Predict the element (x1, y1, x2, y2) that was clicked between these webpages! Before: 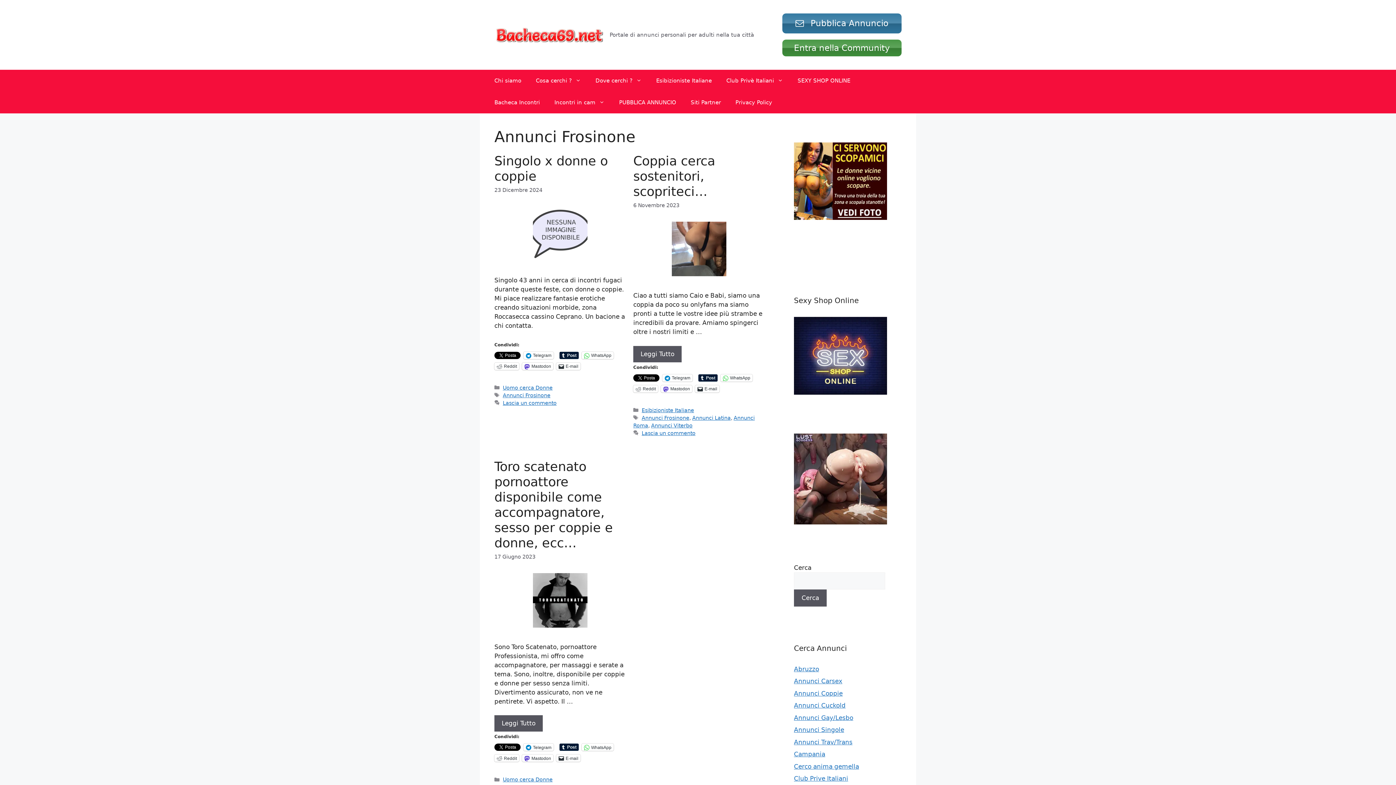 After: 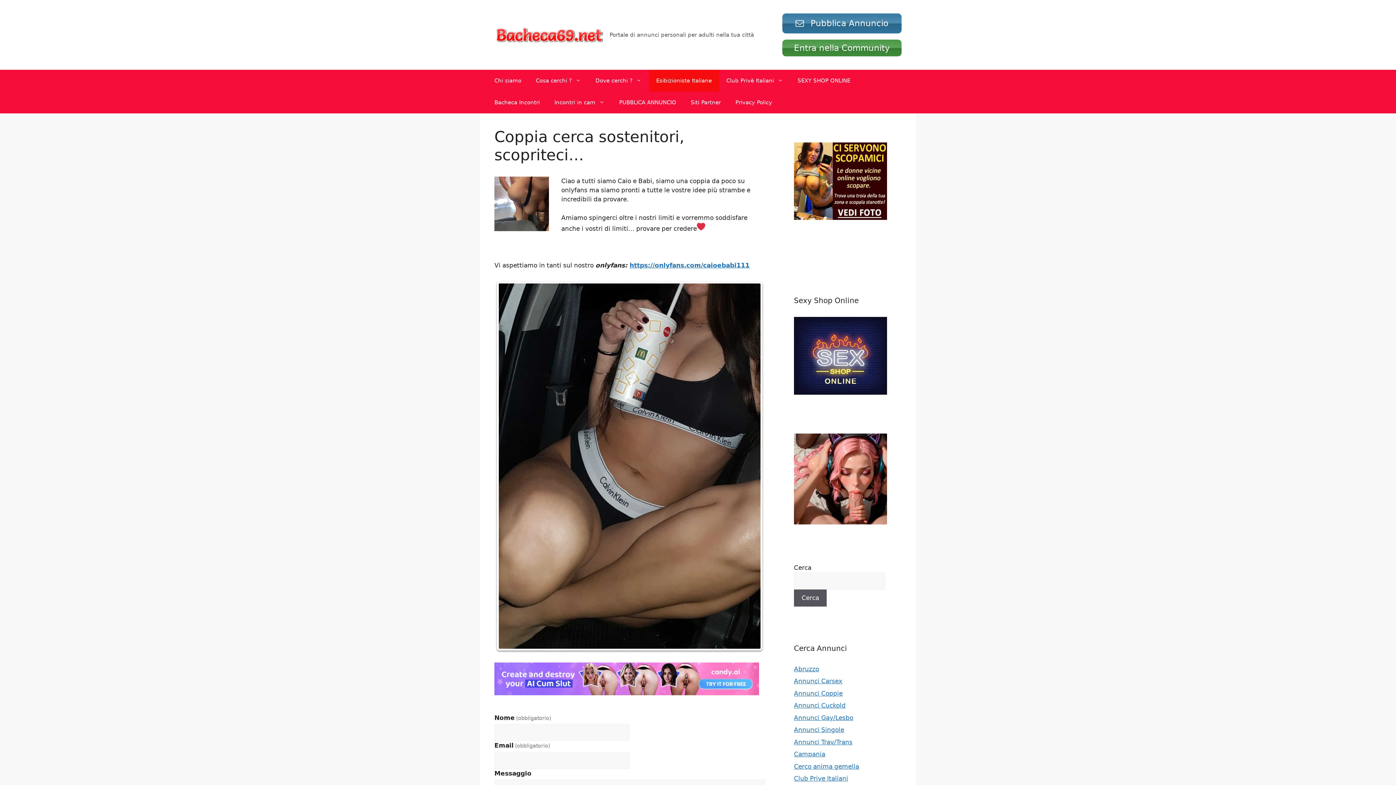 Action: bbox: (633, 346, 681, 362) label: Leggi Tutto
Coppia cerca sostenitori, scopriteci…